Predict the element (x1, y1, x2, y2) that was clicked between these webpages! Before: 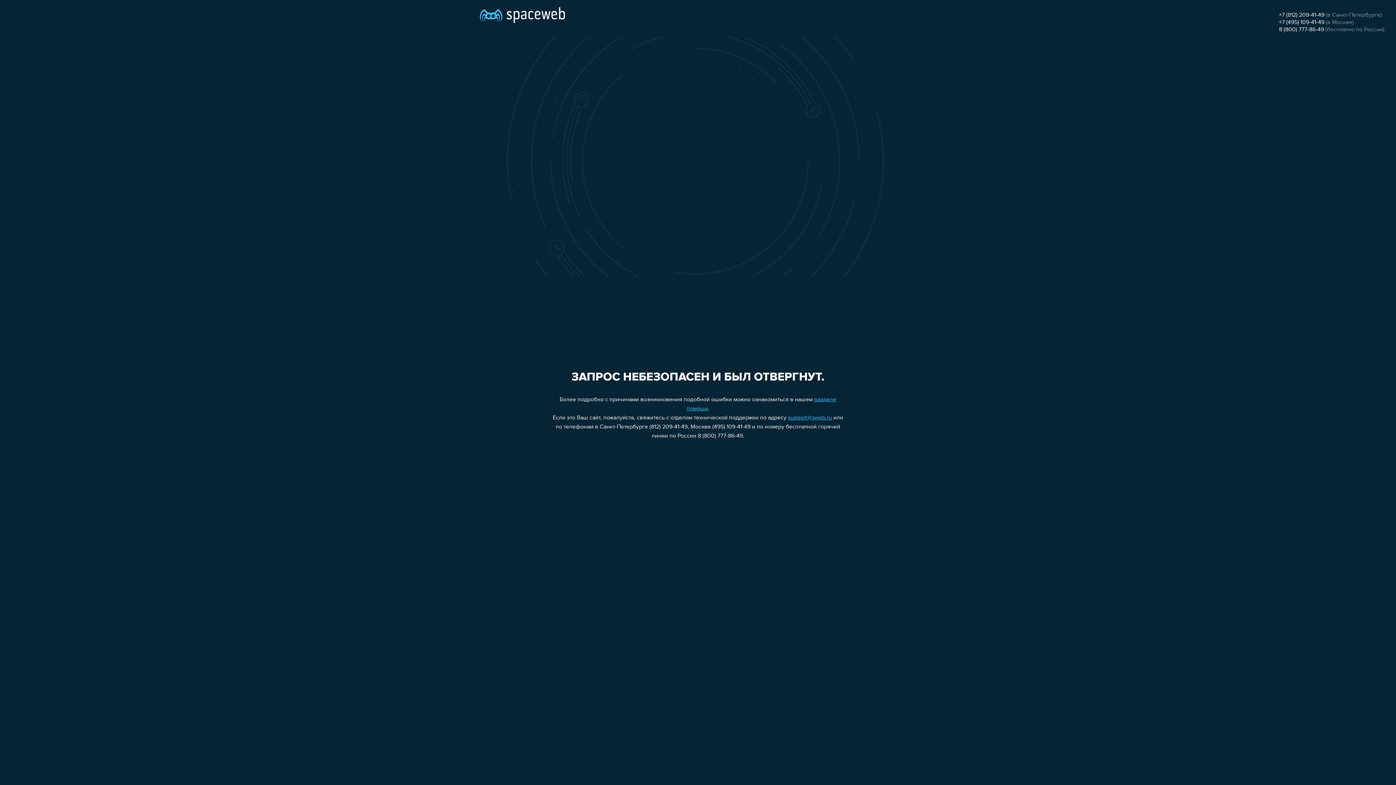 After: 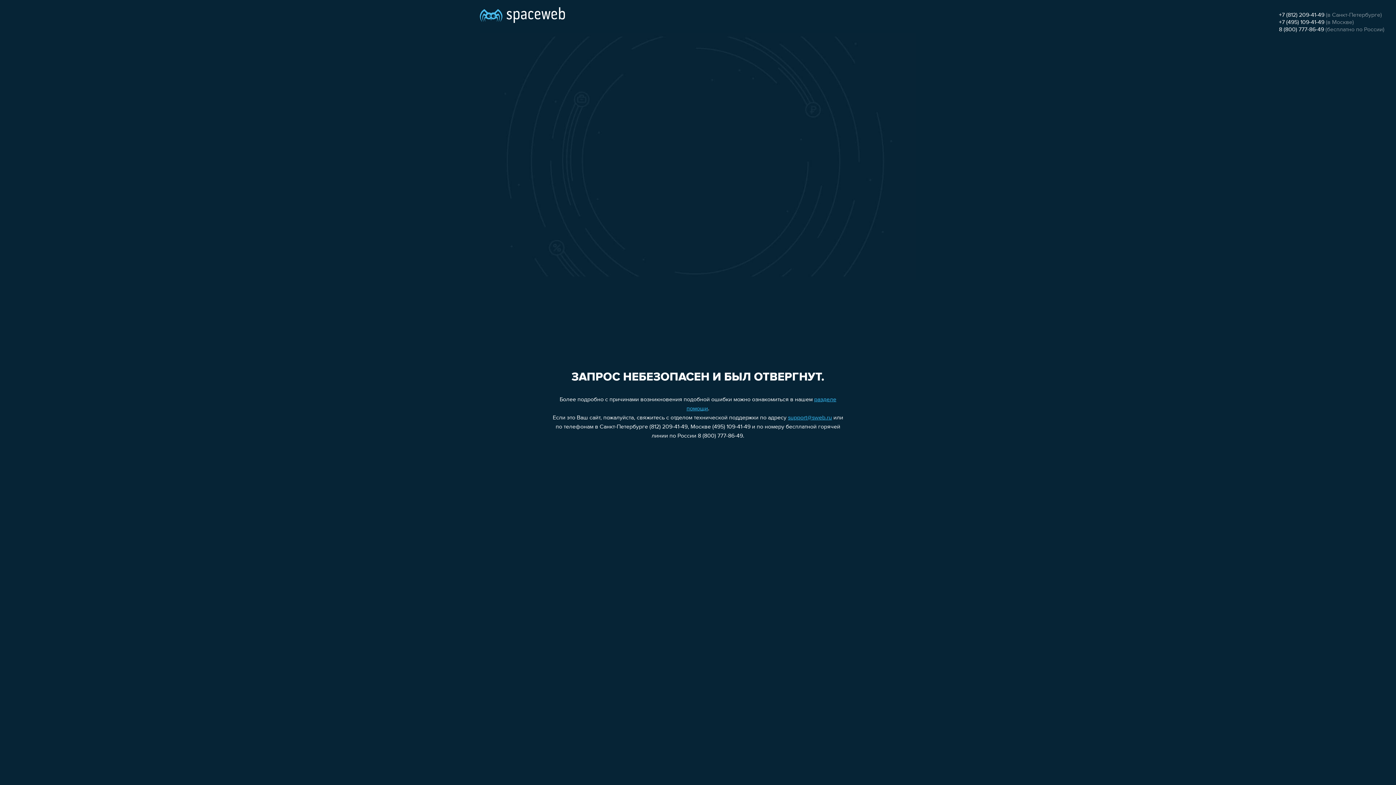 Action: label: support@sweb.ru bbox: (788, 415, 832, 421)